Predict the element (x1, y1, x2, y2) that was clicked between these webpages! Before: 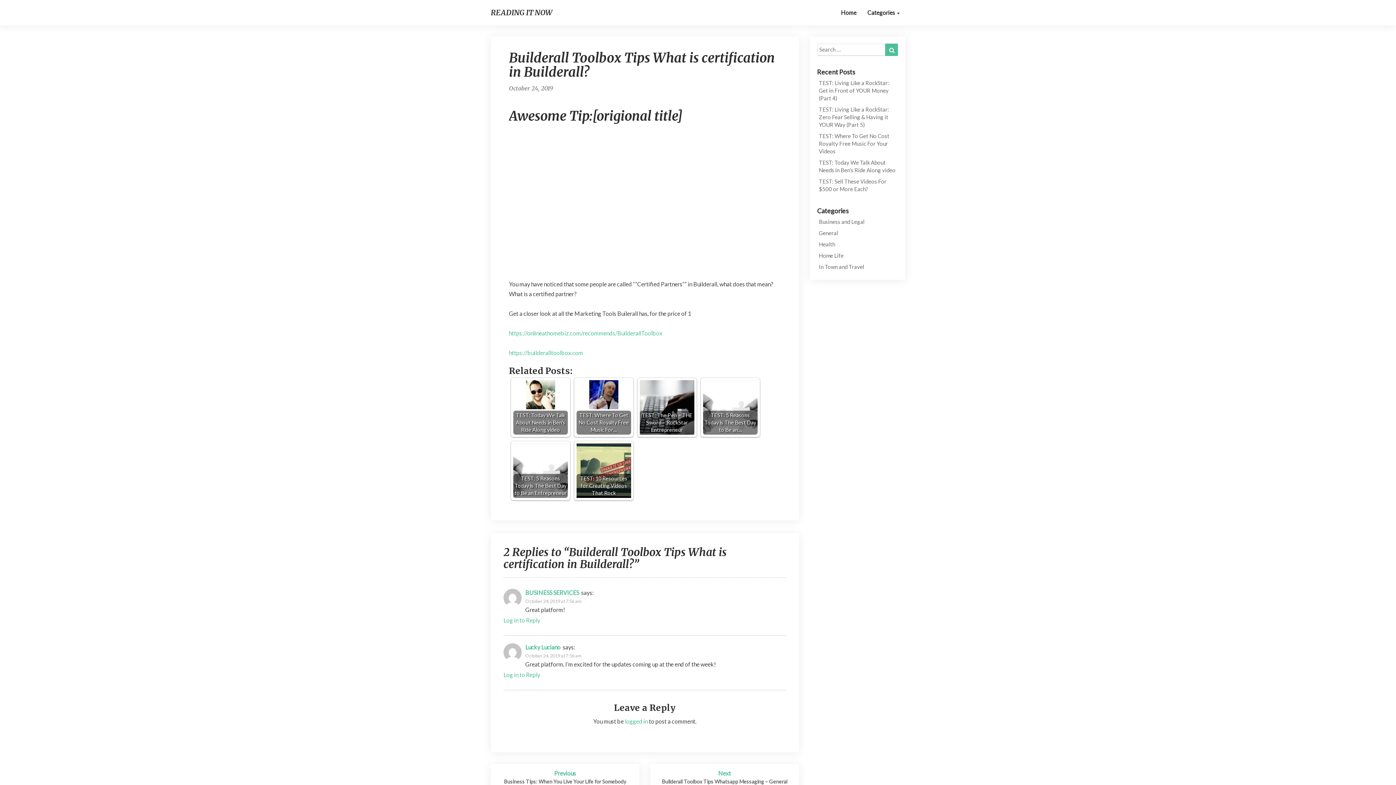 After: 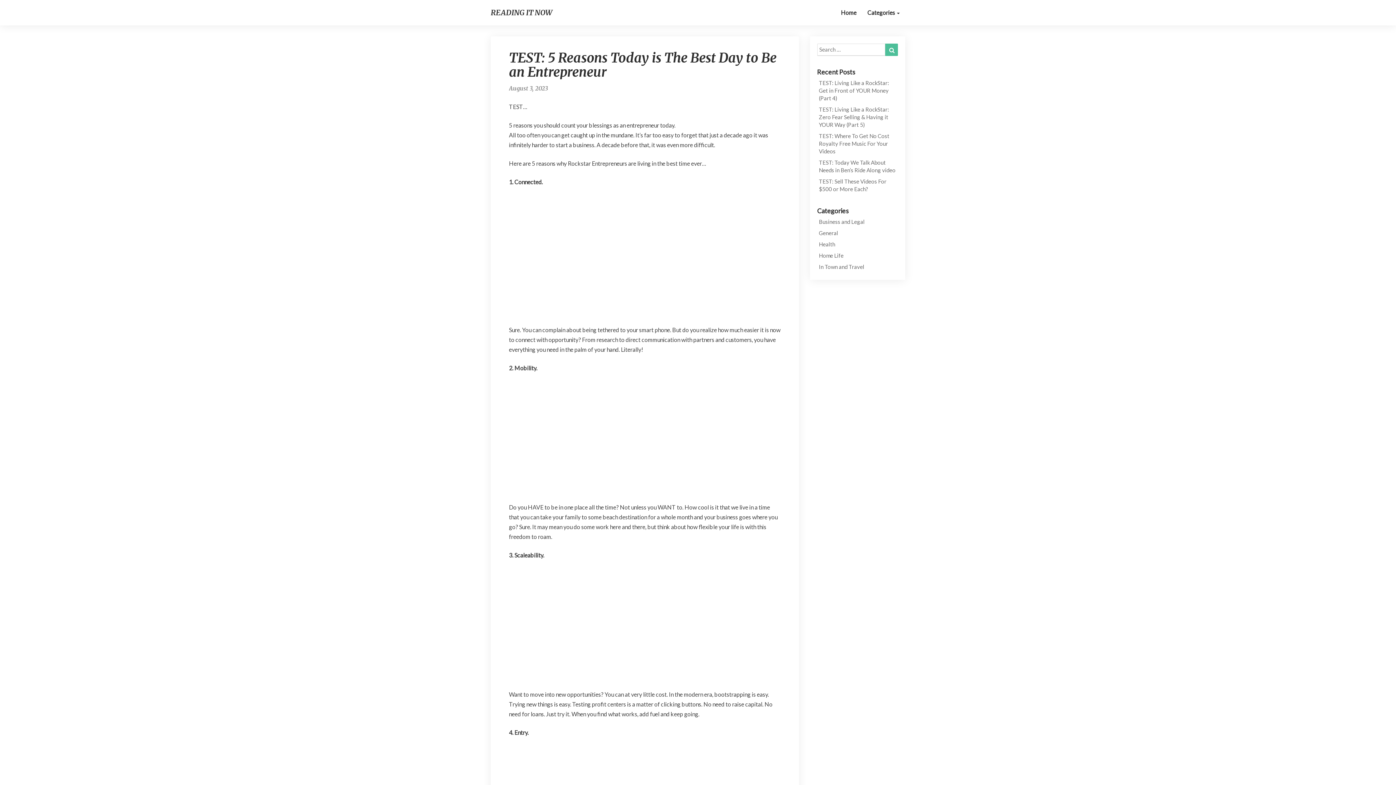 Action: label: TEST: 5 Reasons Today is The Best Day to Be an Entrepreneur bbox: (513, 443, 568, 498)